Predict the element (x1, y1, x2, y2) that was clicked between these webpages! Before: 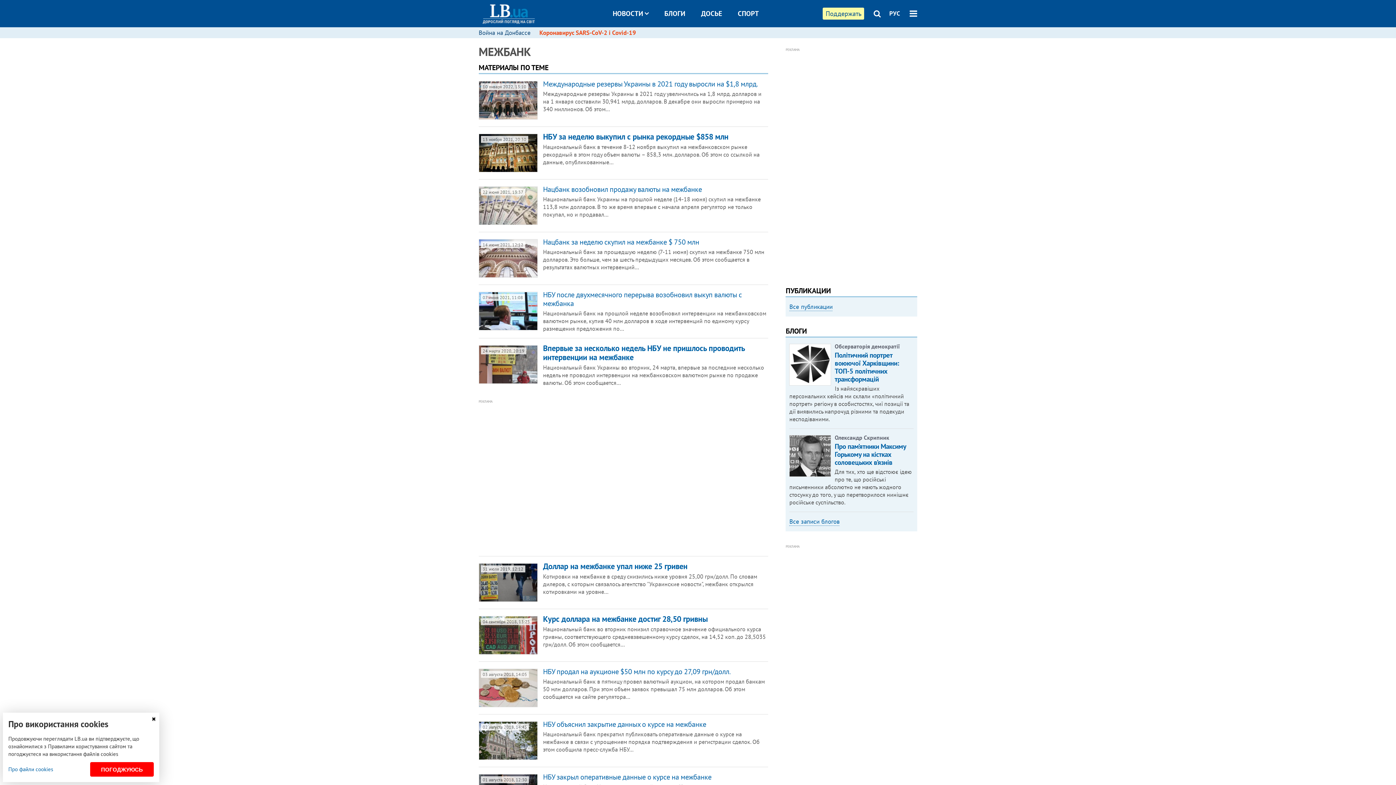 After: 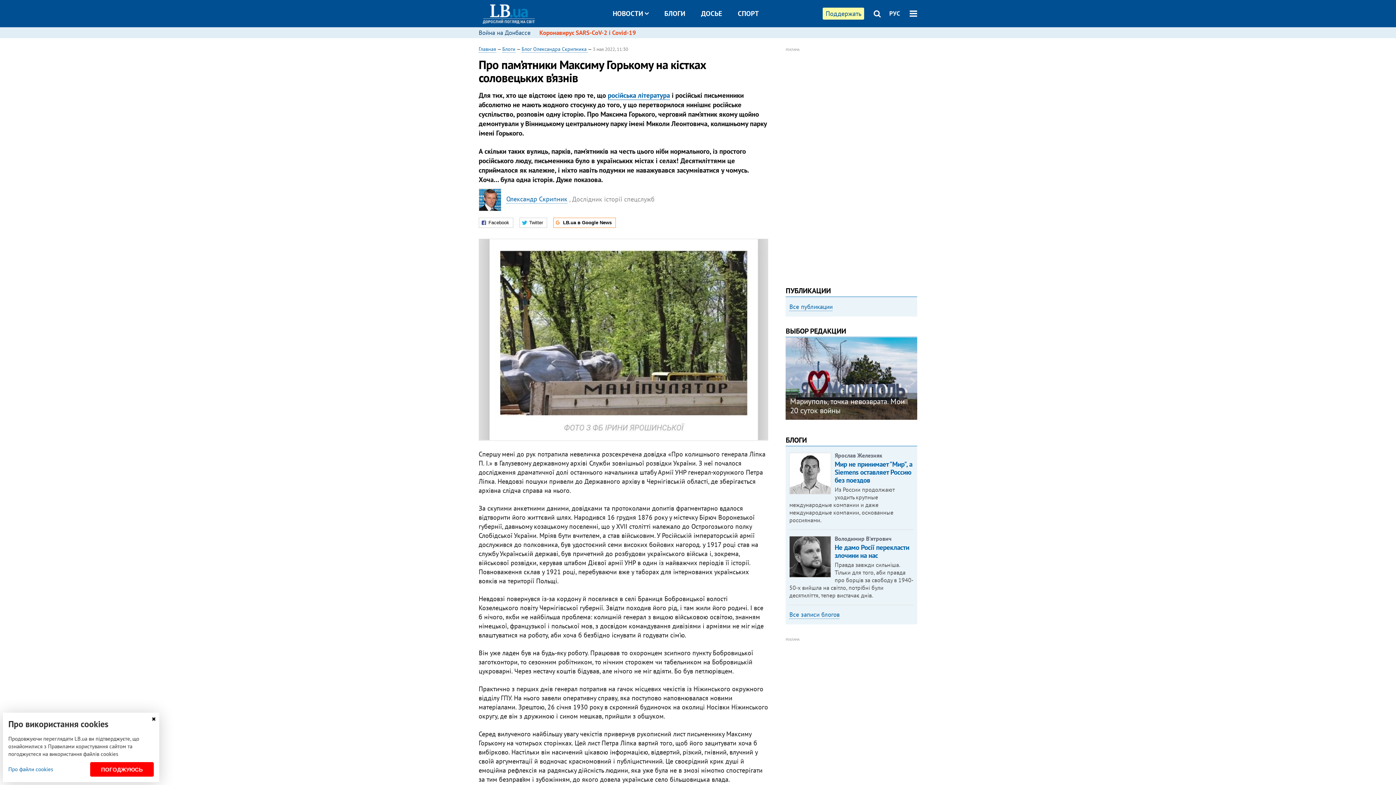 Action: label: Про пам’ятники Максиму Горькому на кістках соловецьких в’язнів bbox: (834, 442, 906, 466)